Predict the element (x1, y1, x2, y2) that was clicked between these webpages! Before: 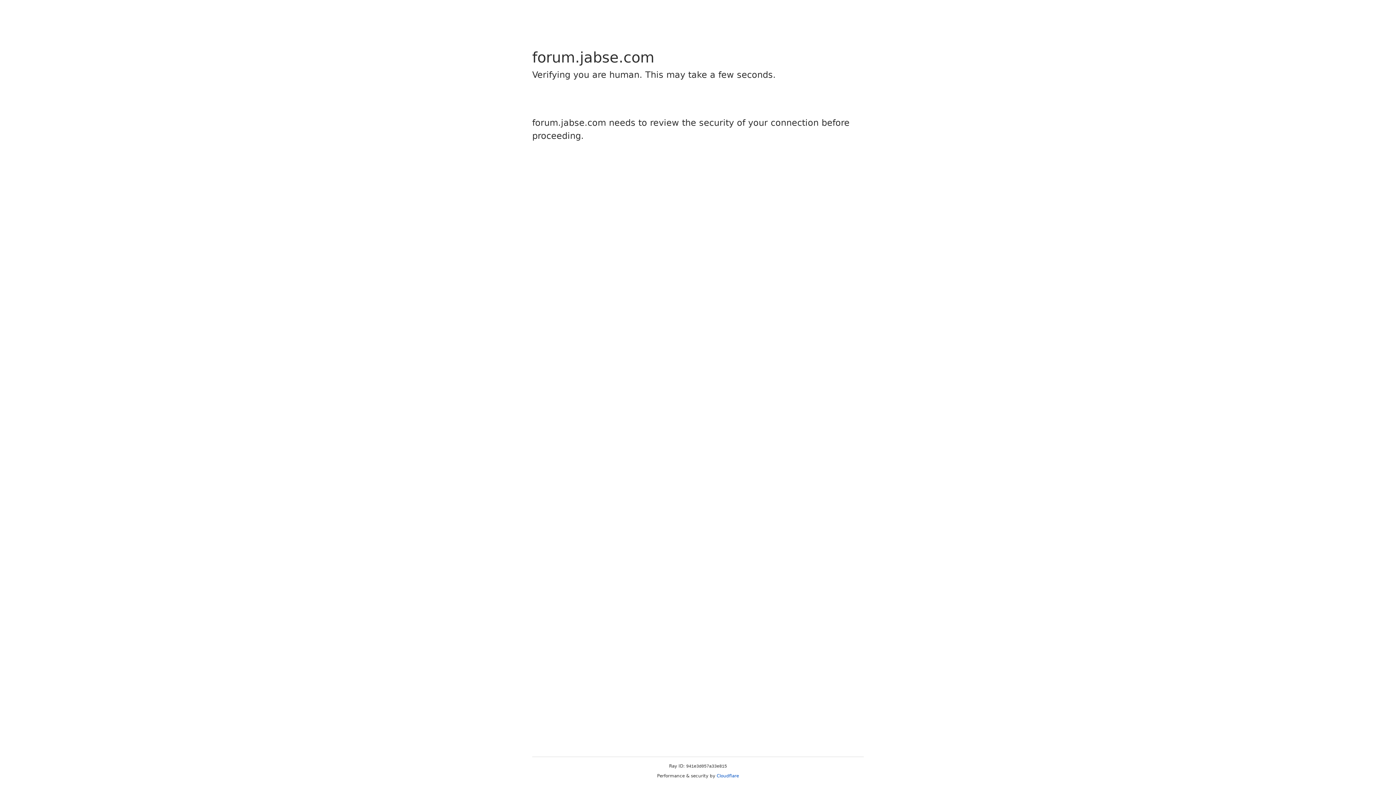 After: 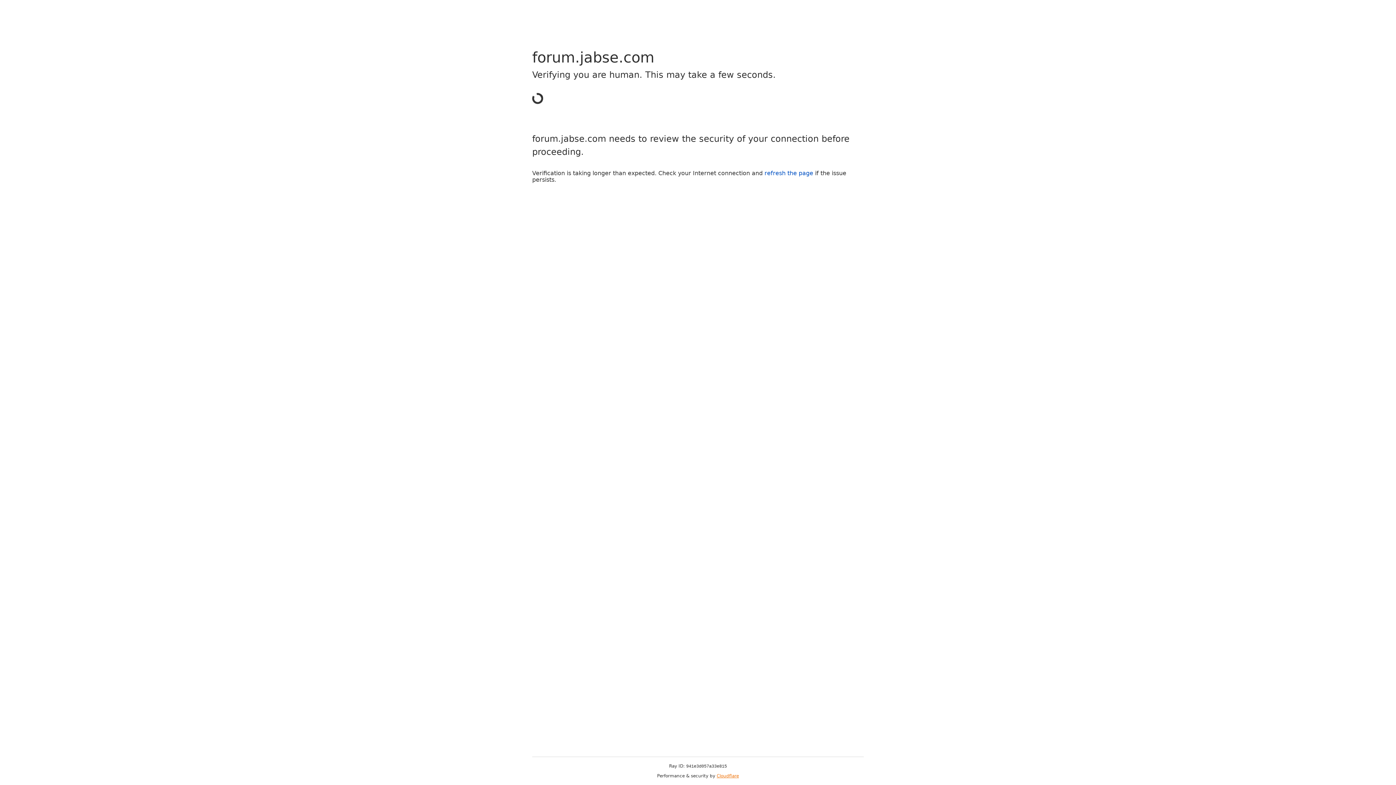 Action: bbox: (716, 773, 739, 778) label: Cloudflare